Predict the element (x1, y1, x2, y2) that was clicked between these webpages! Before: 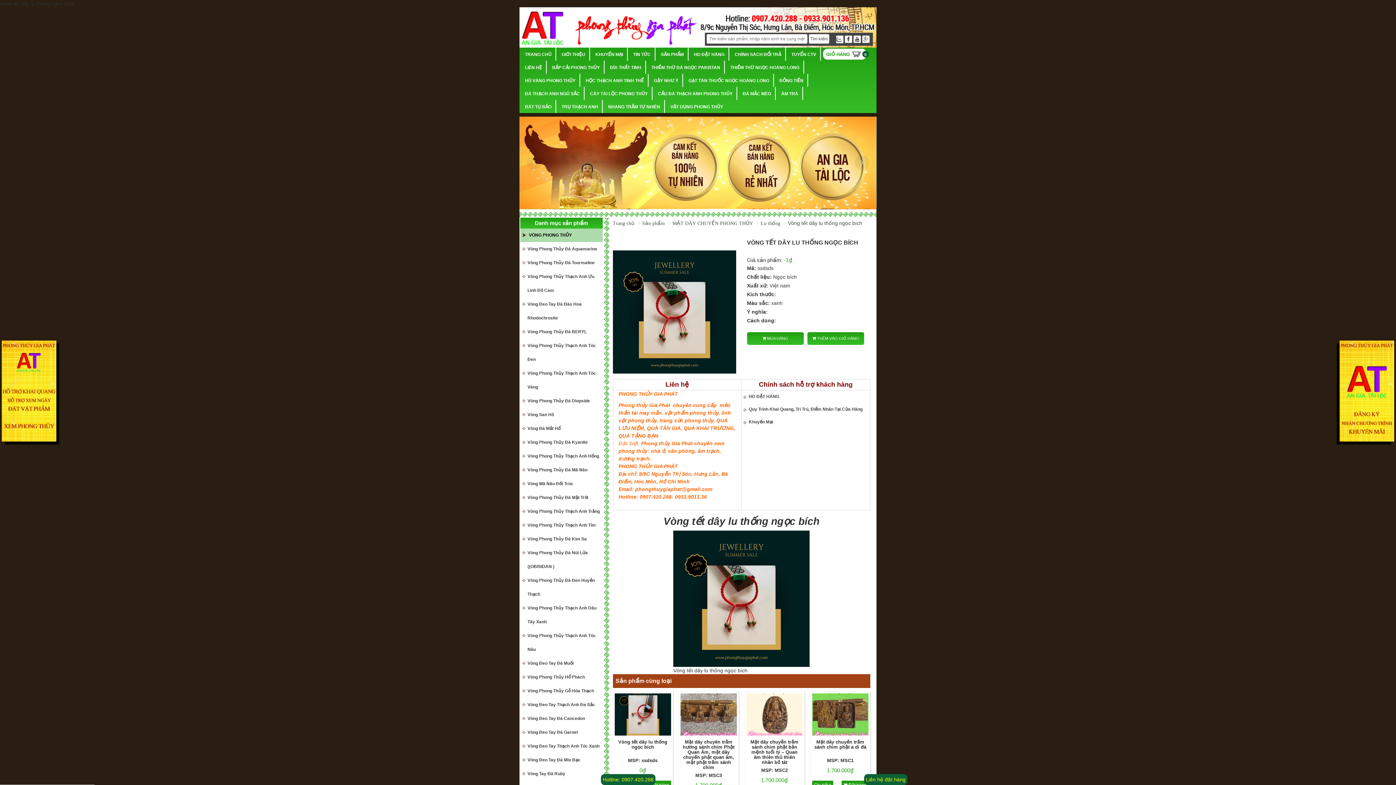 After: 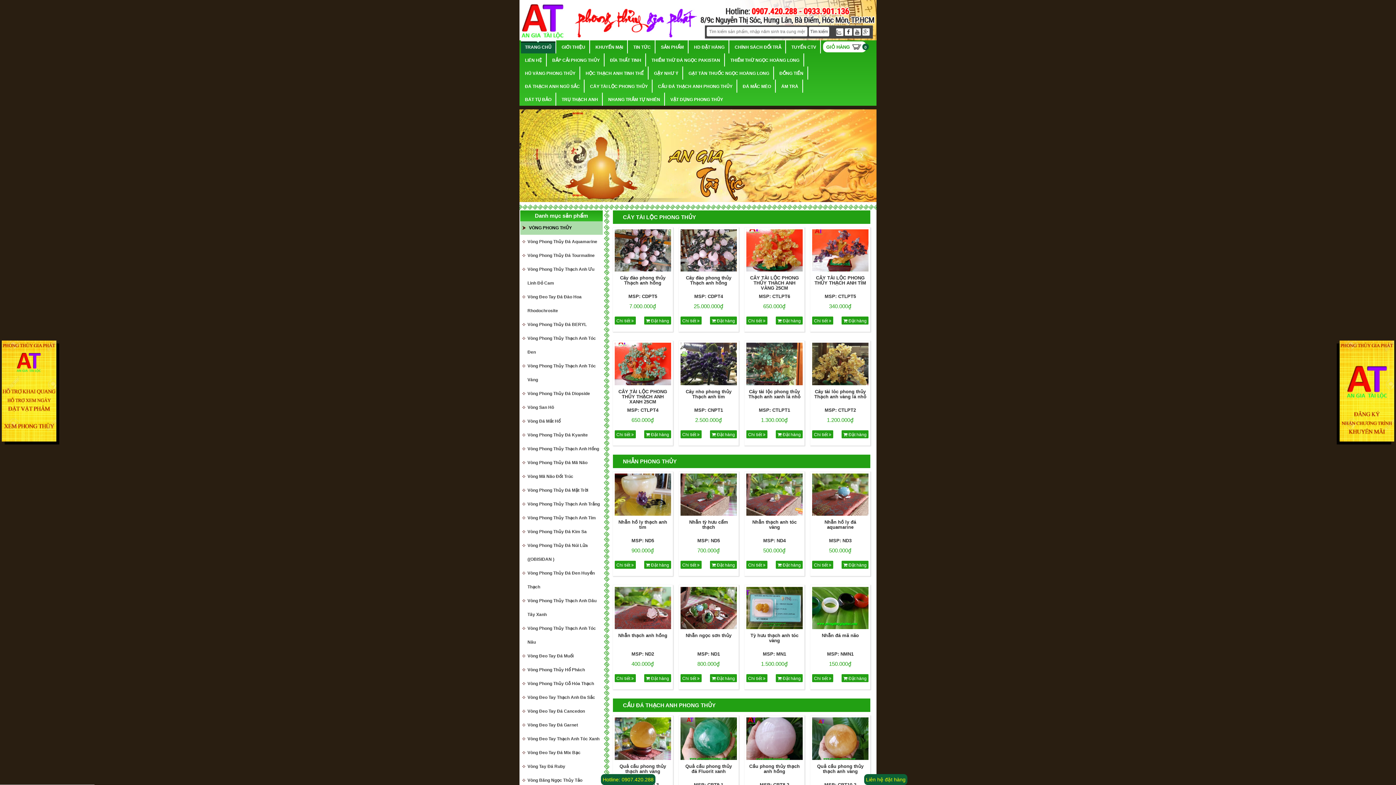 Action: bbox: (519, 21, 876, 31)